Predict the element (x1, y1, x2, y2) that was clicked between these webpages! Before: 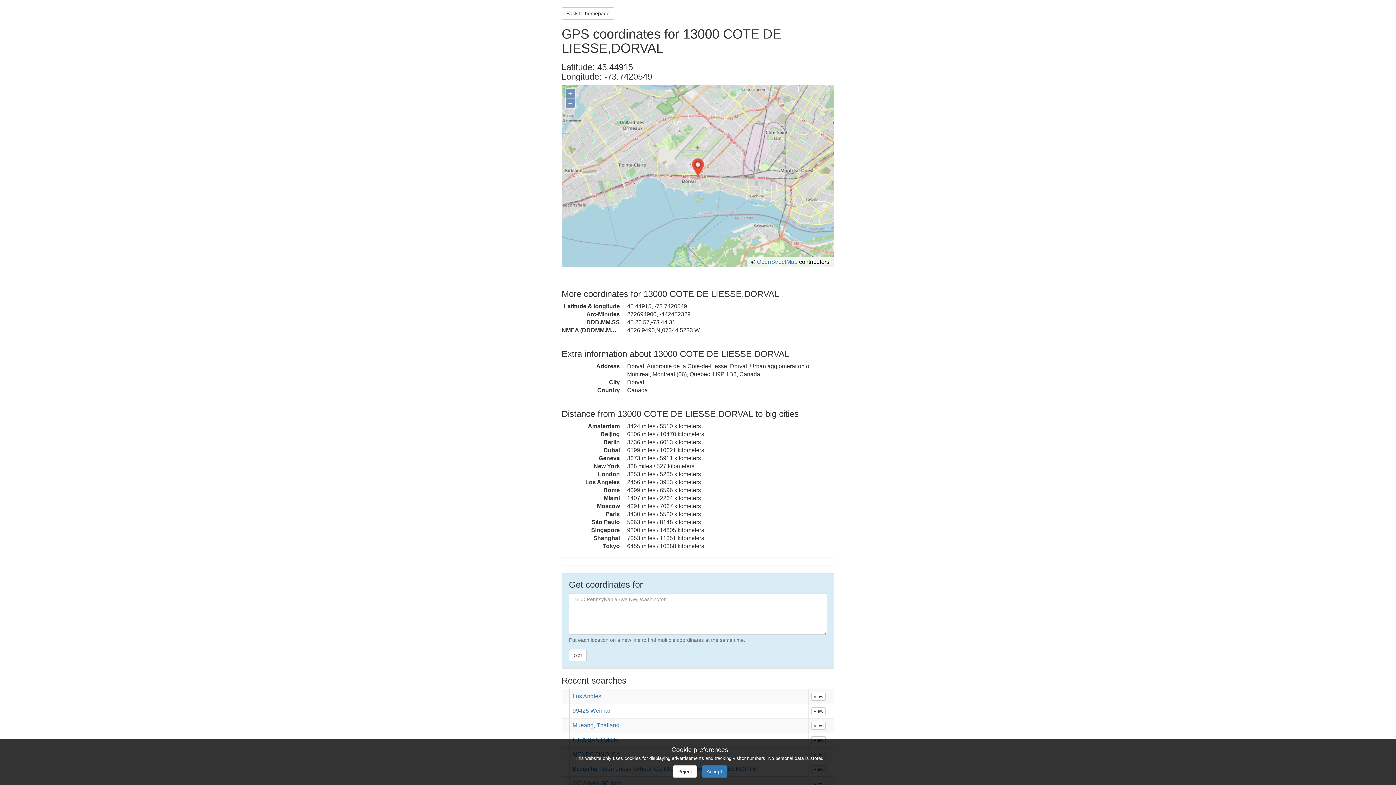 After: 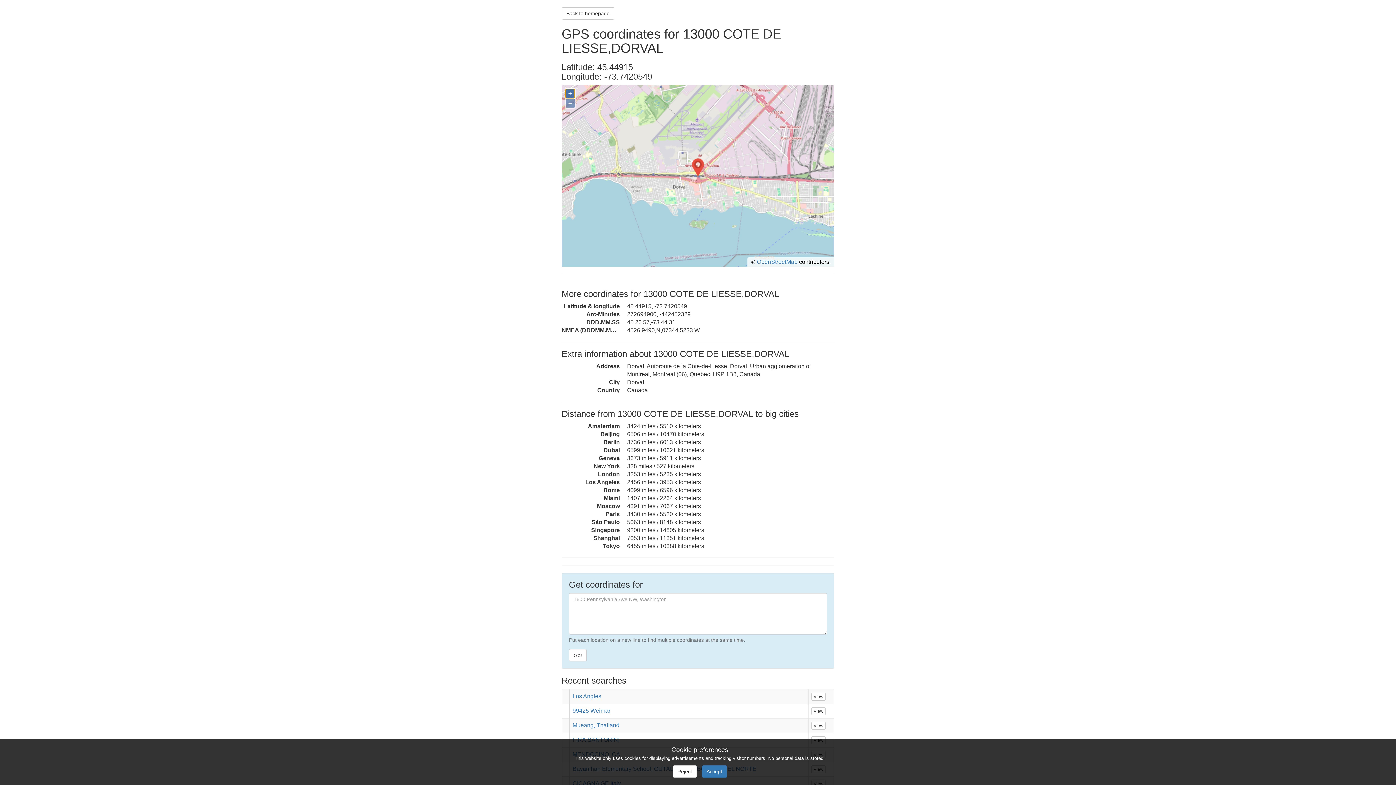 Action: label: + bbox: (565, 89, 574, 98)